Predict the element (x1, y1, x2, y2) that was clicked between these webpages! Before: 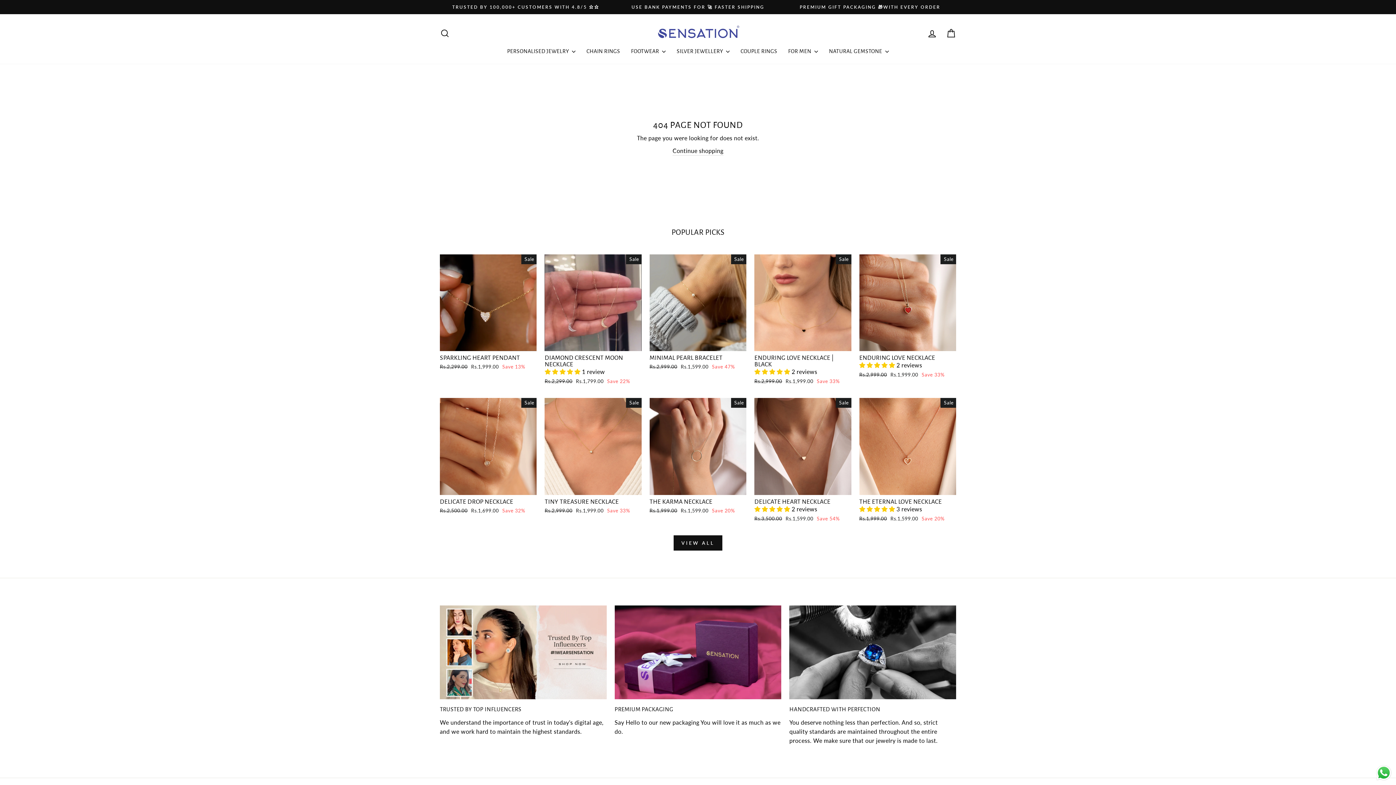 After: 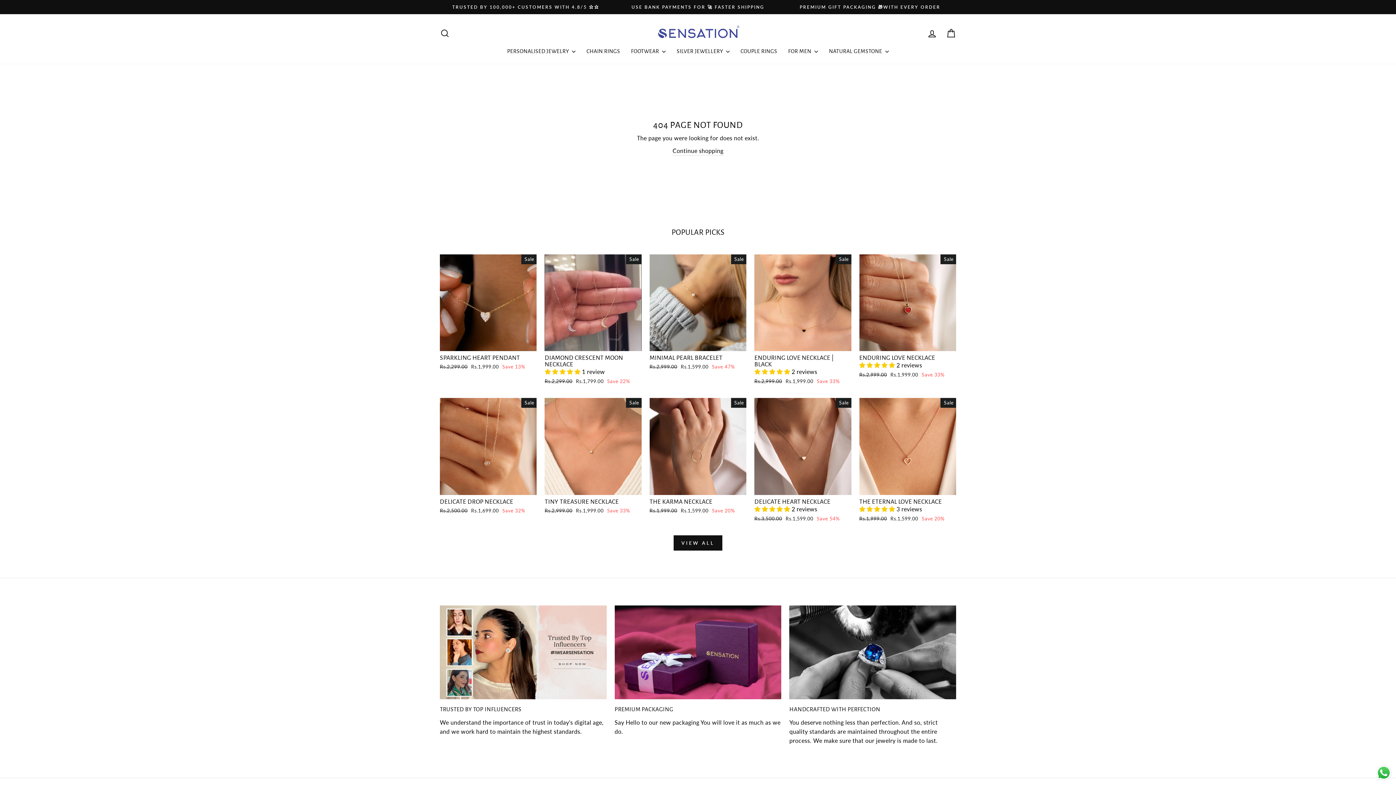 Action: label: TRUSTED BY TOP INFLUENCERS bbox: (440, 605, 606, 699)